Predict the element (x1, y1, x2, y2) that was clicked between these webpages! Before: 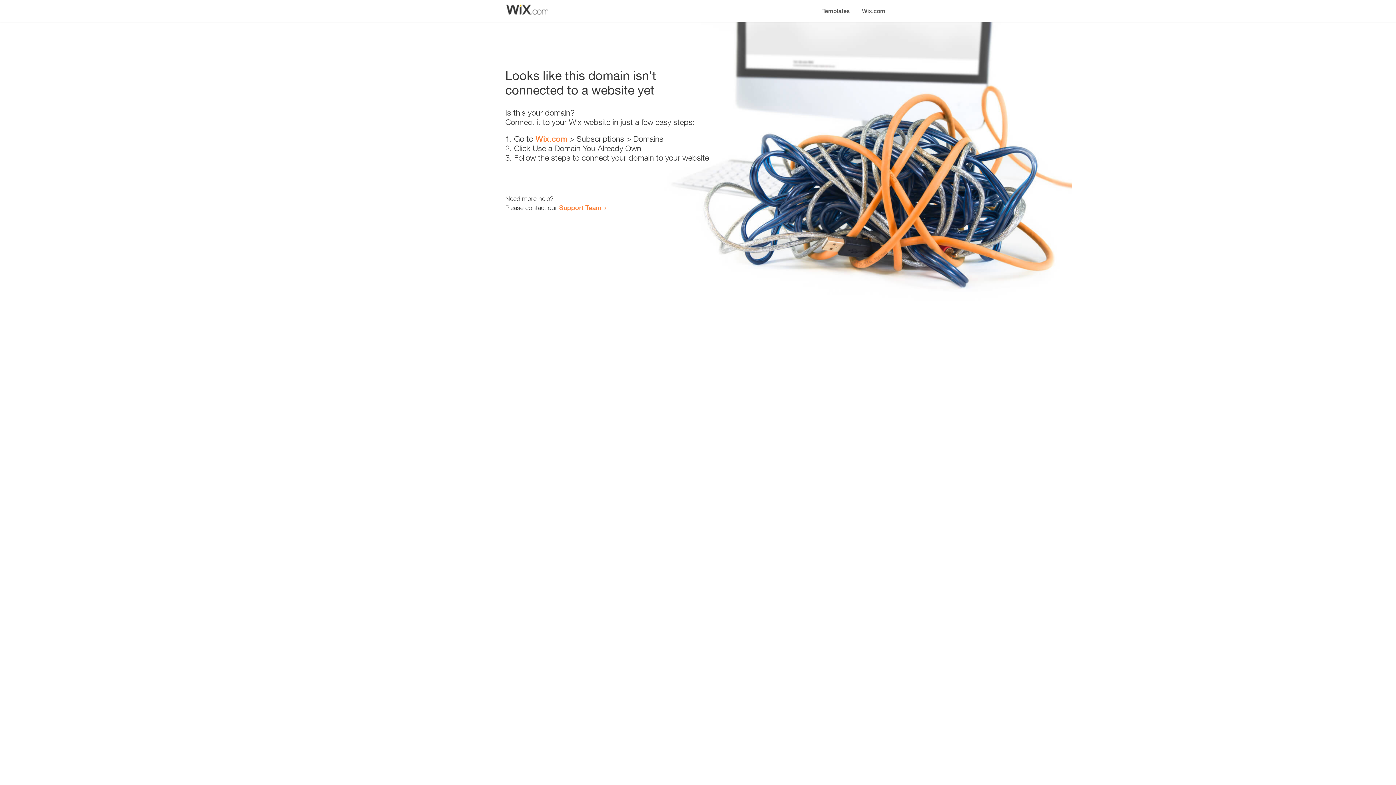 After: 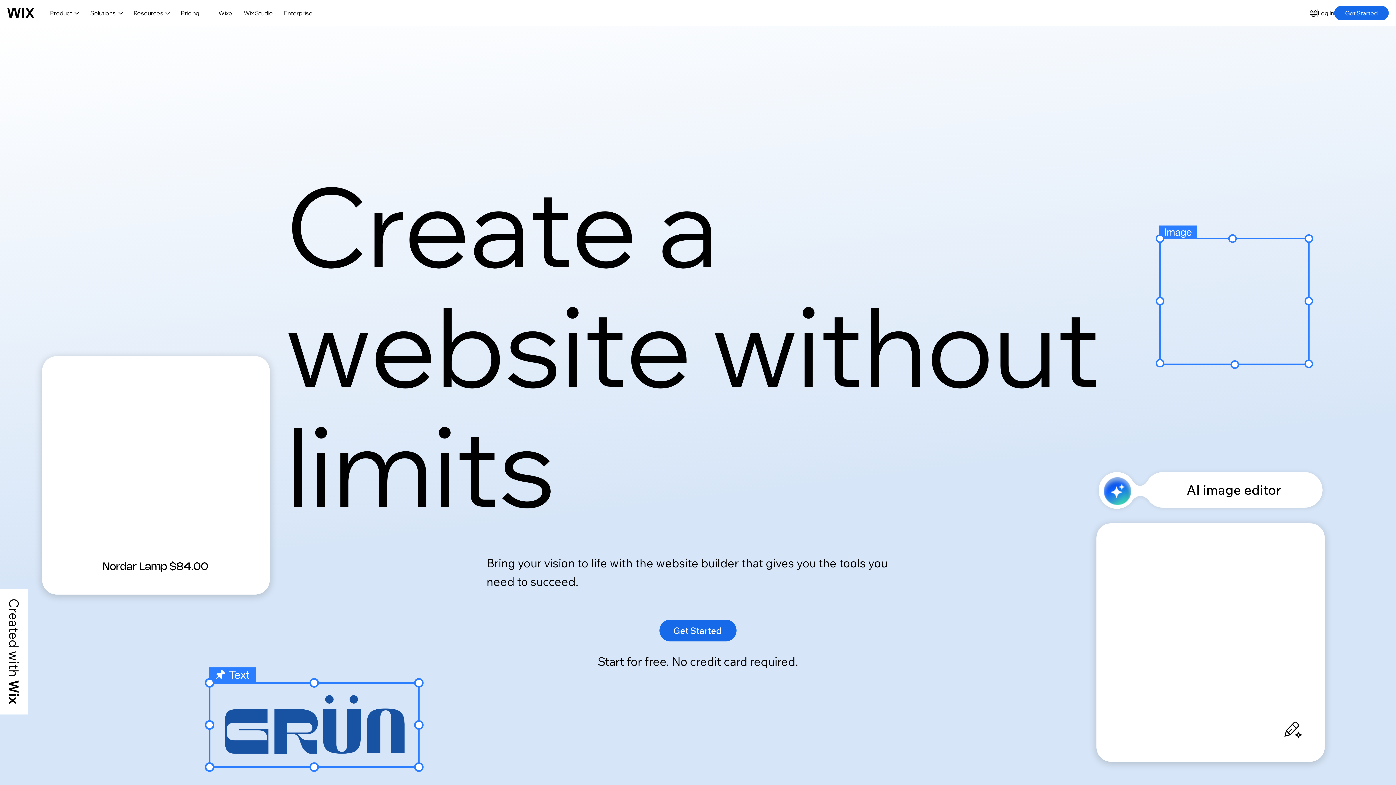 Action: label: Wix.com bbox: (856, 0, 890, 14)